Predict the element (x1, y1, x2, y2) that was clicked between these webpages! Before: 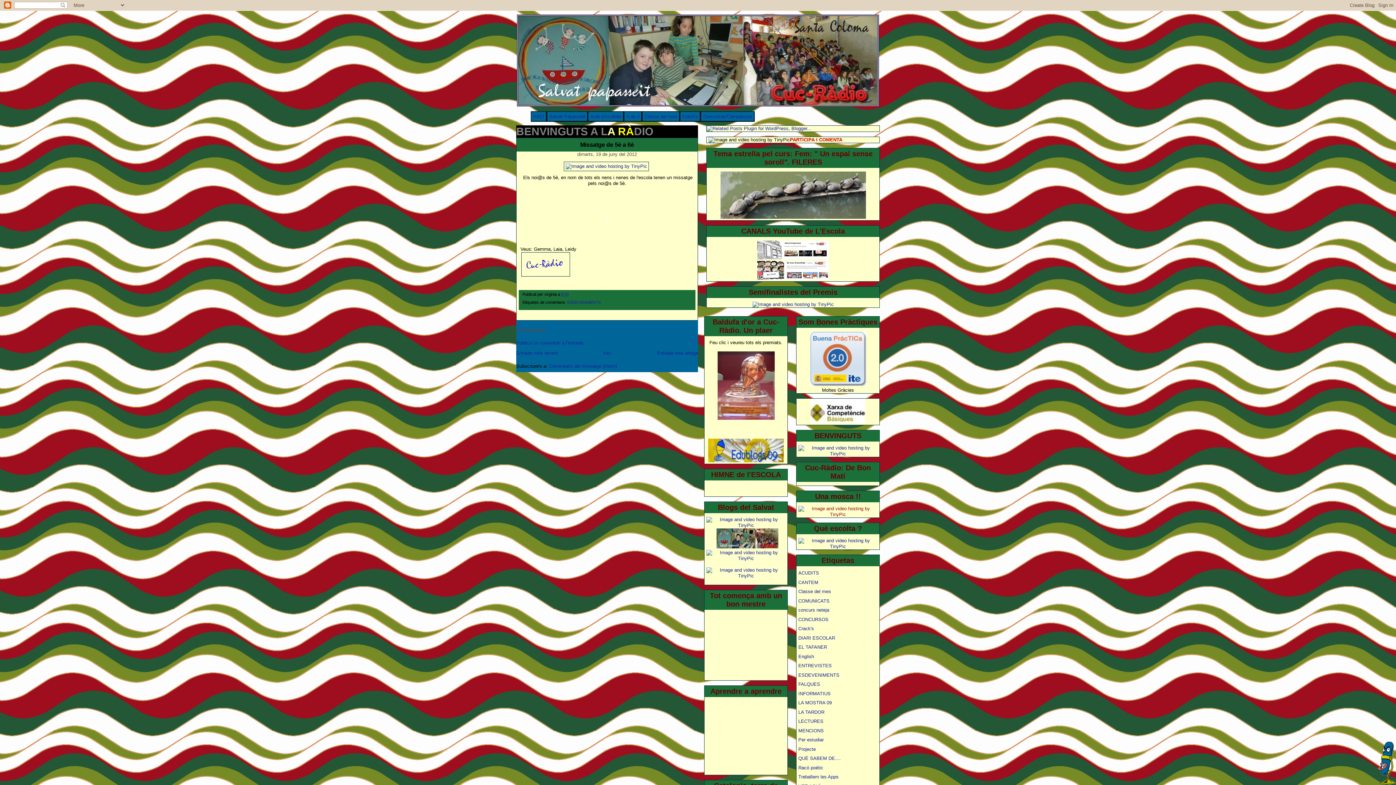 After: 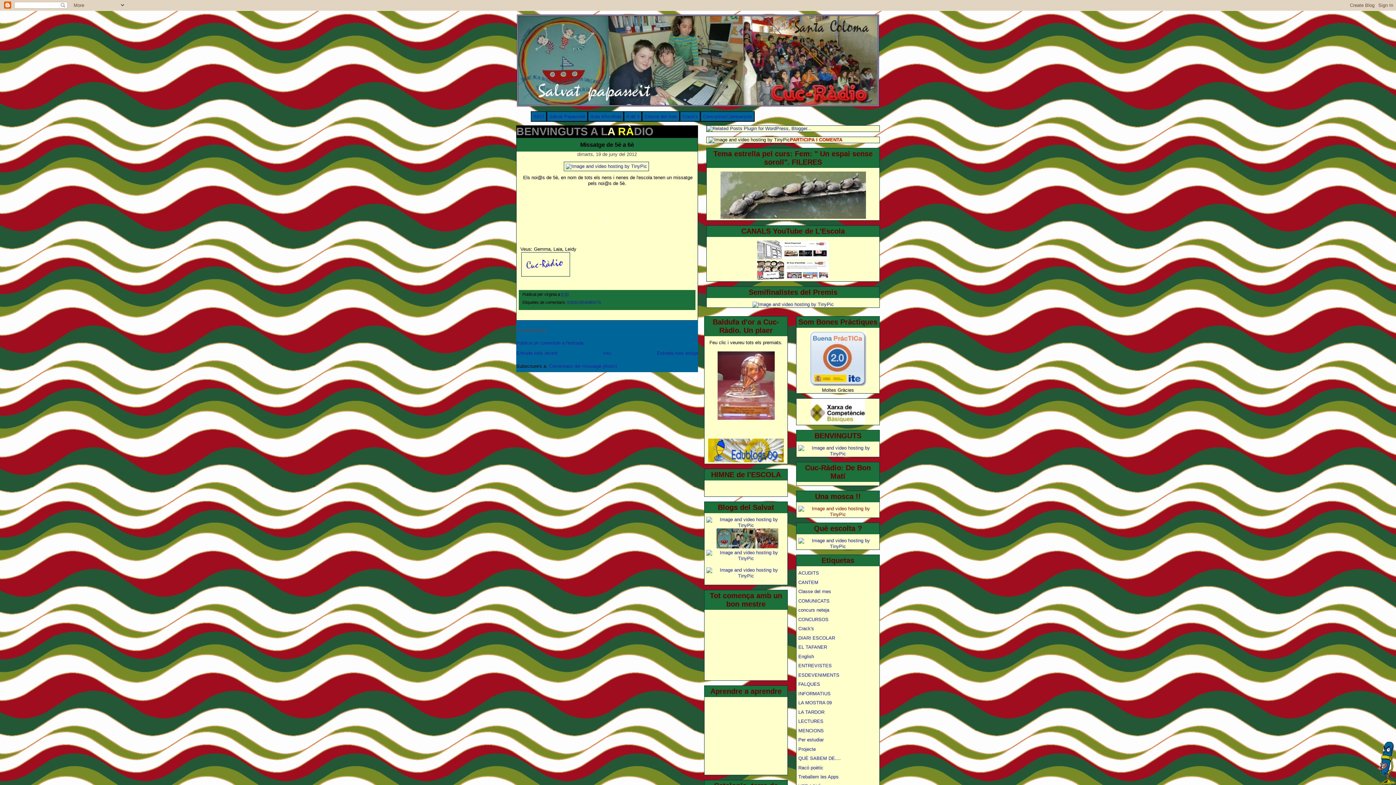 Action: bbox: (716, 544, 778, 549)